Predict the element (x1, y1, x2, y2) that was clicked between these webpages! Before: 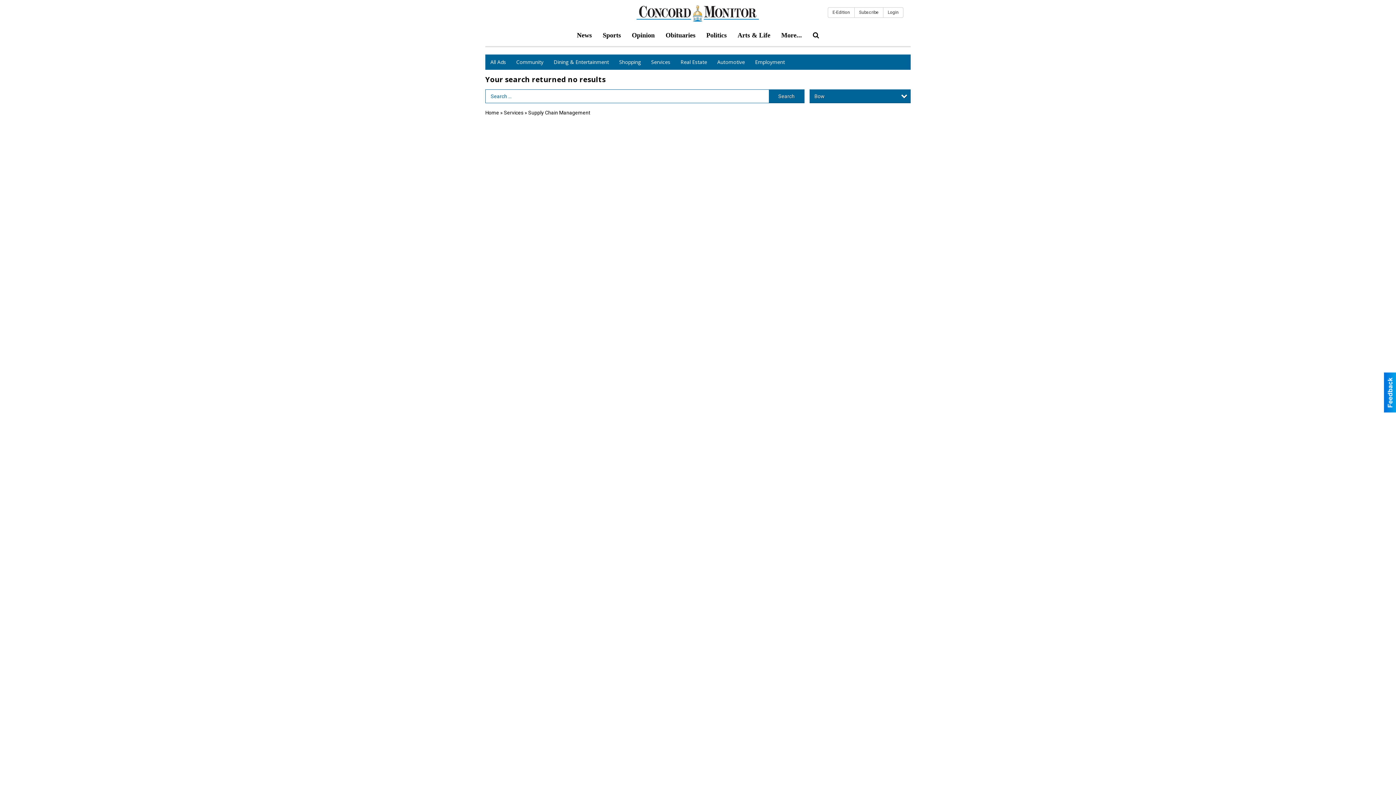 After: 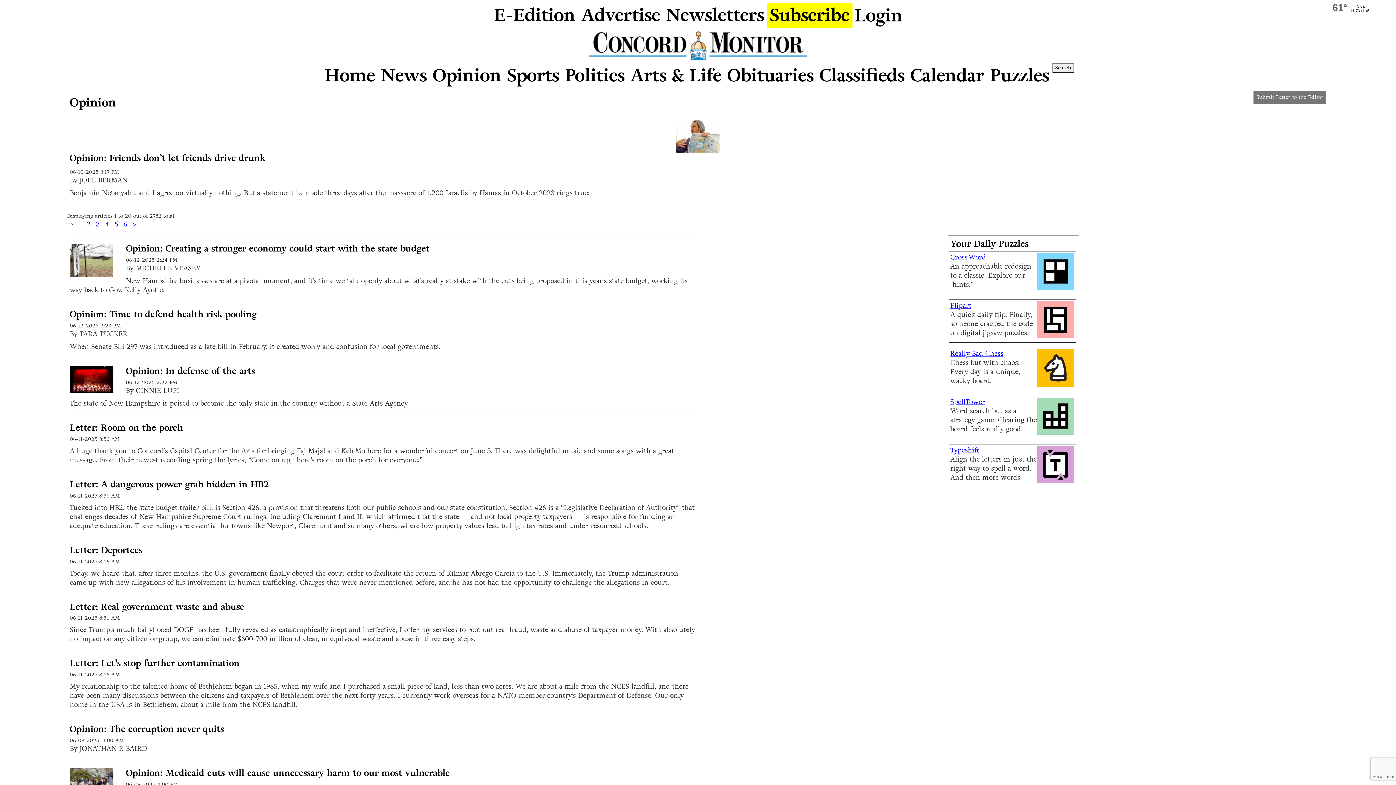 Action: bbox: (626, 26, 660, 44) label: Opinion